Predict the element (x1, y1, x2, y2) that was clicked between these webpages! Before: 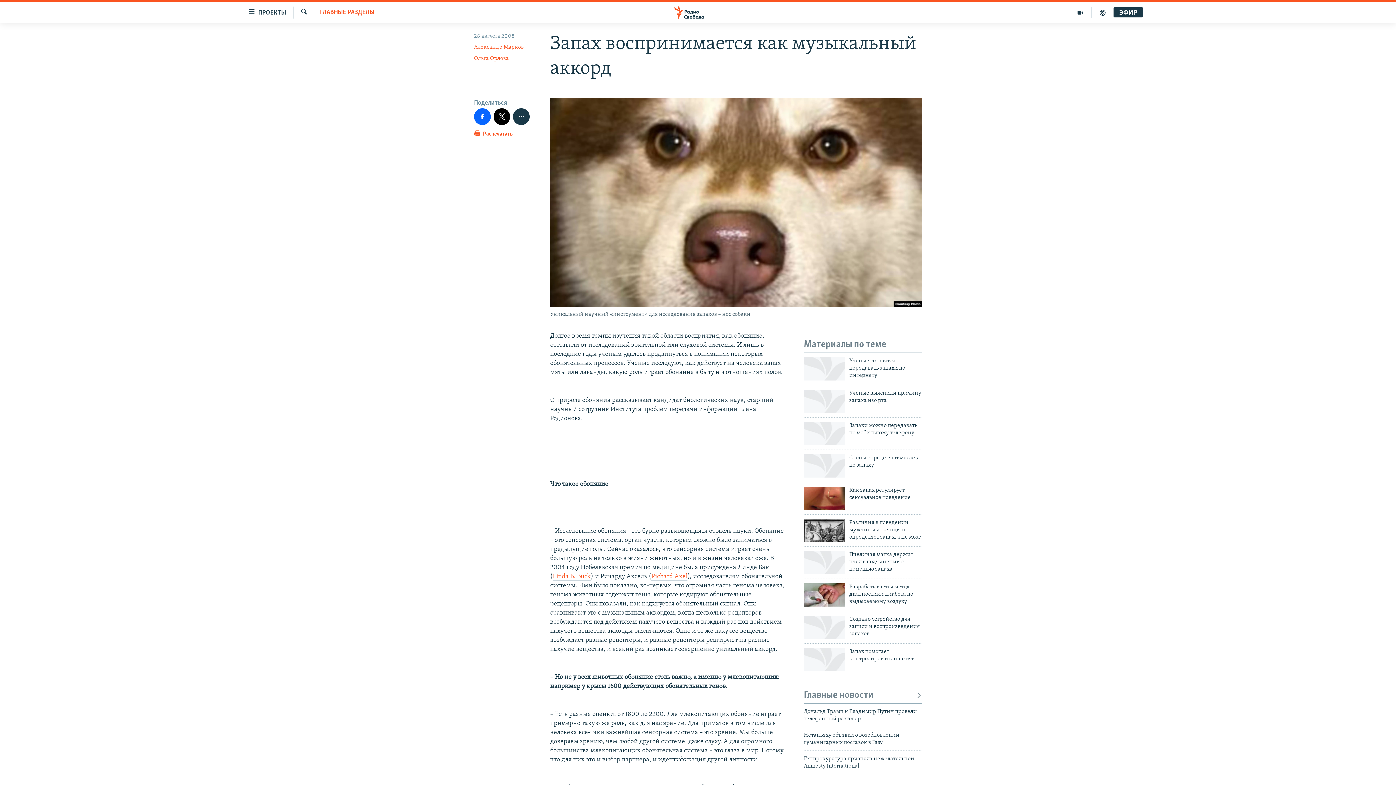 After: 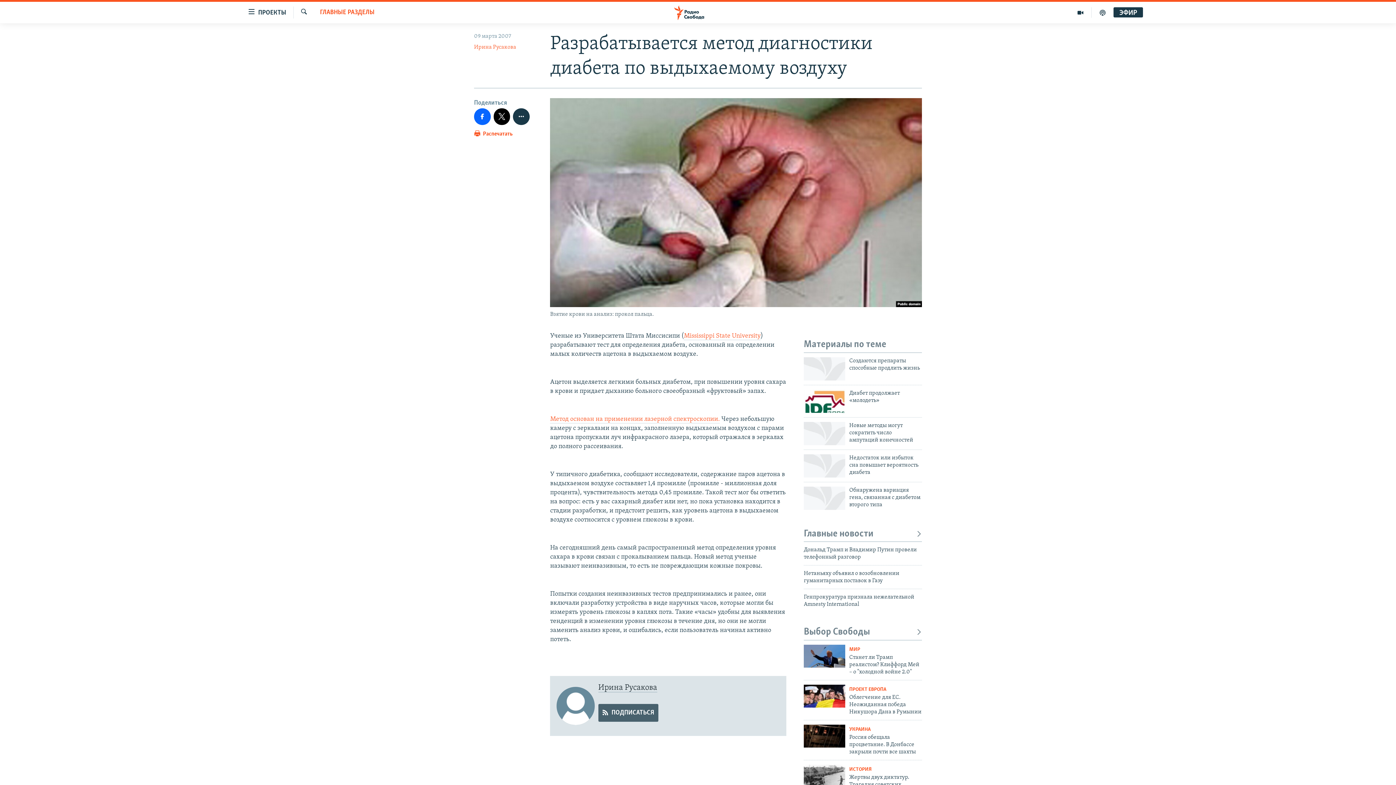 Action: bbox: (849, 583, 922, 609) label: Разрабатывается метод диагностики диабета по выдыхаемому воздуху